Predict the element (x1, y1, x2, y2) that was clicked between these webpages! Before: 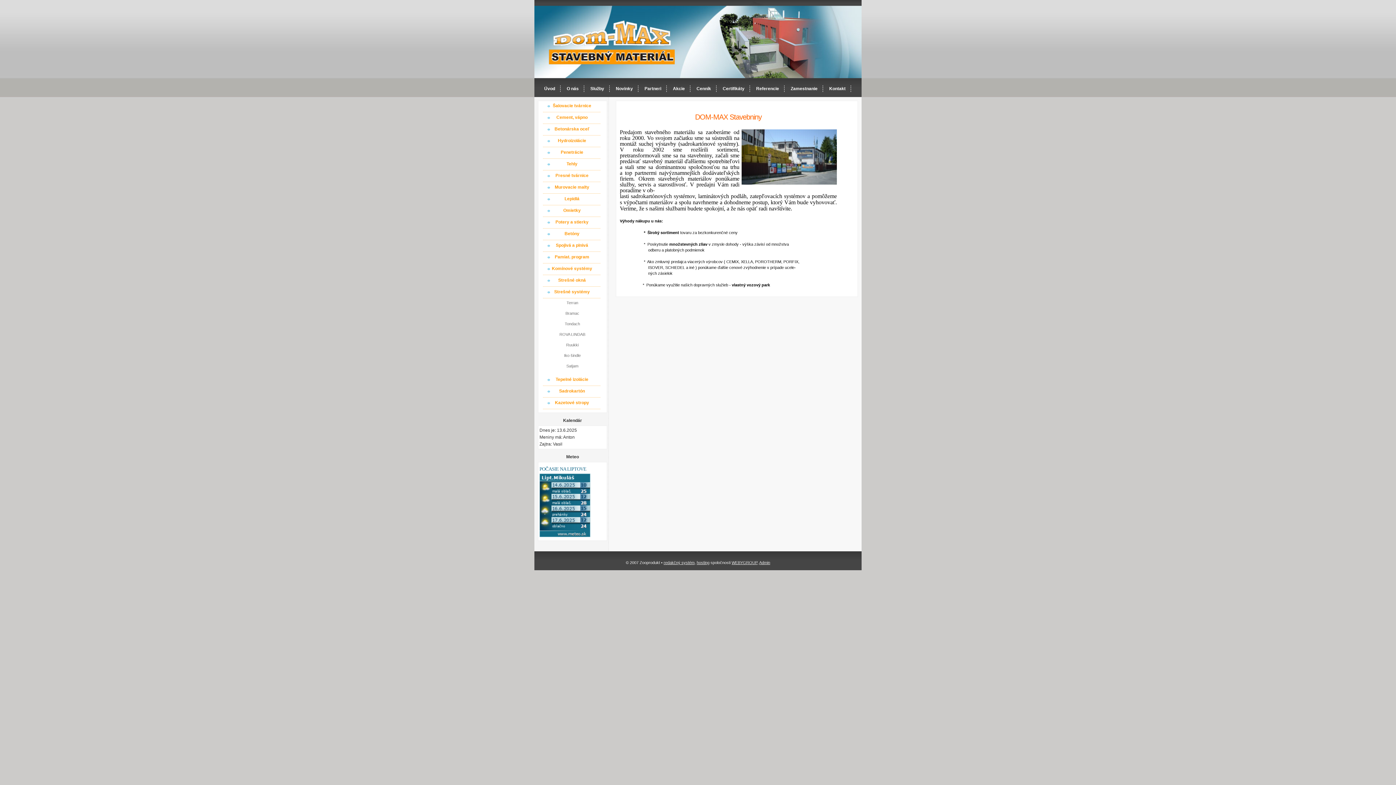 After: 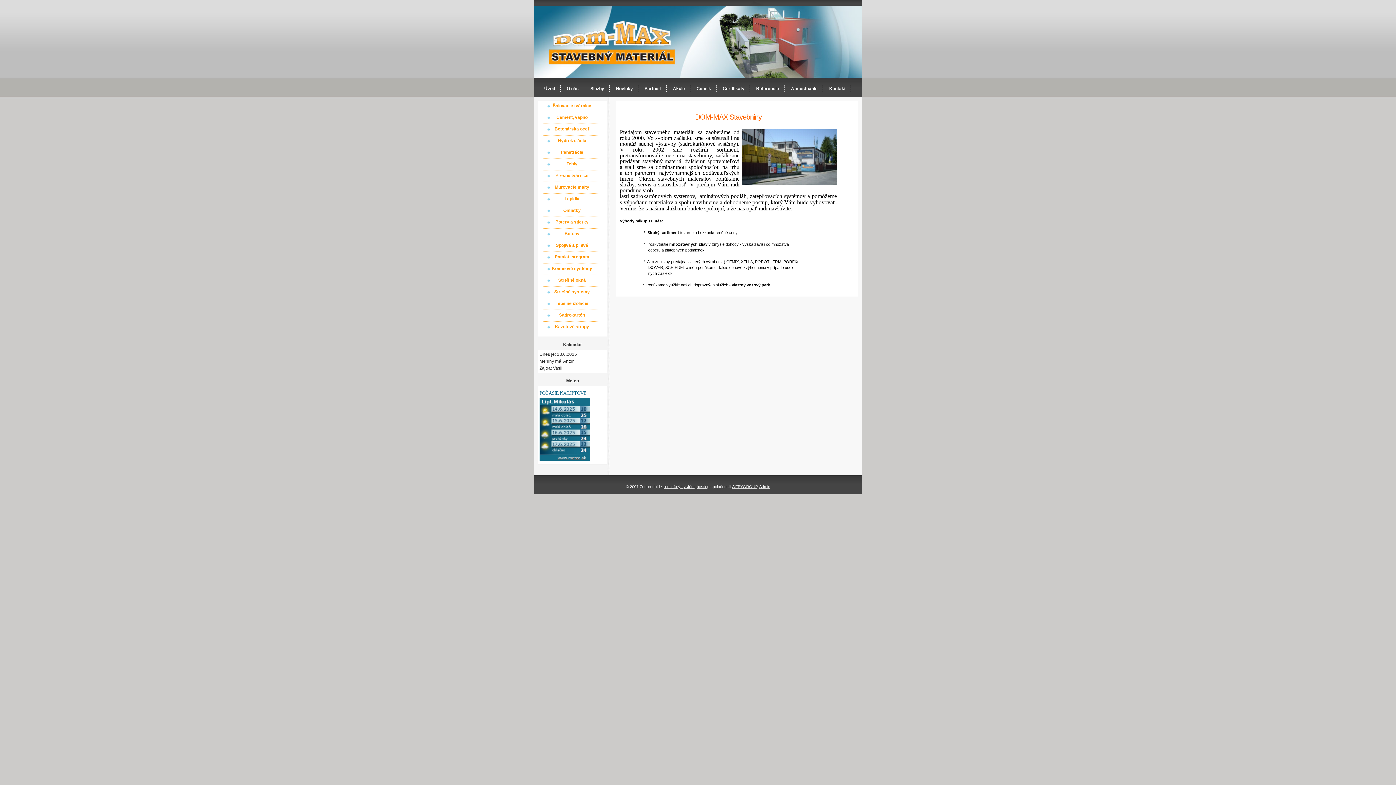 Action: label: Hydroizolácie bbox: (543, 137, 601, 147)